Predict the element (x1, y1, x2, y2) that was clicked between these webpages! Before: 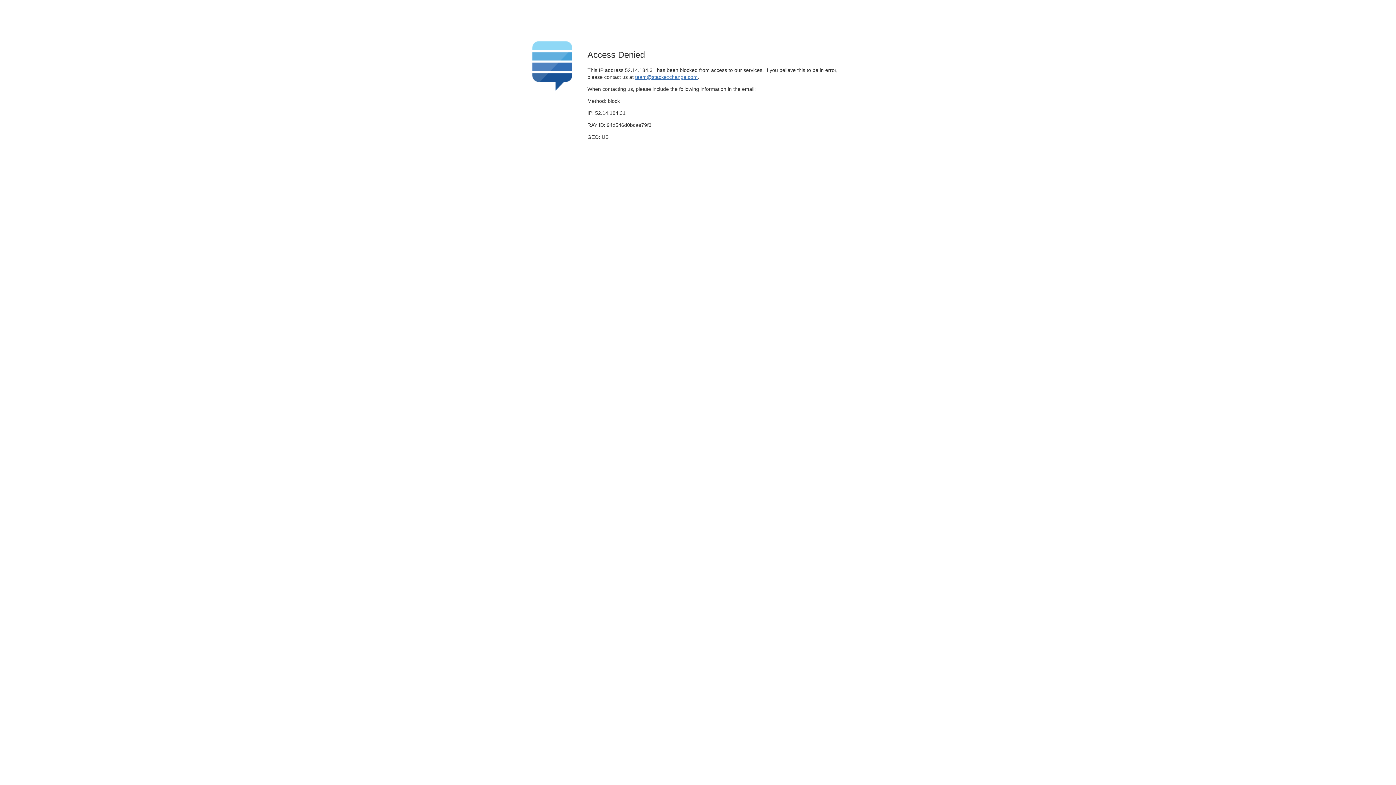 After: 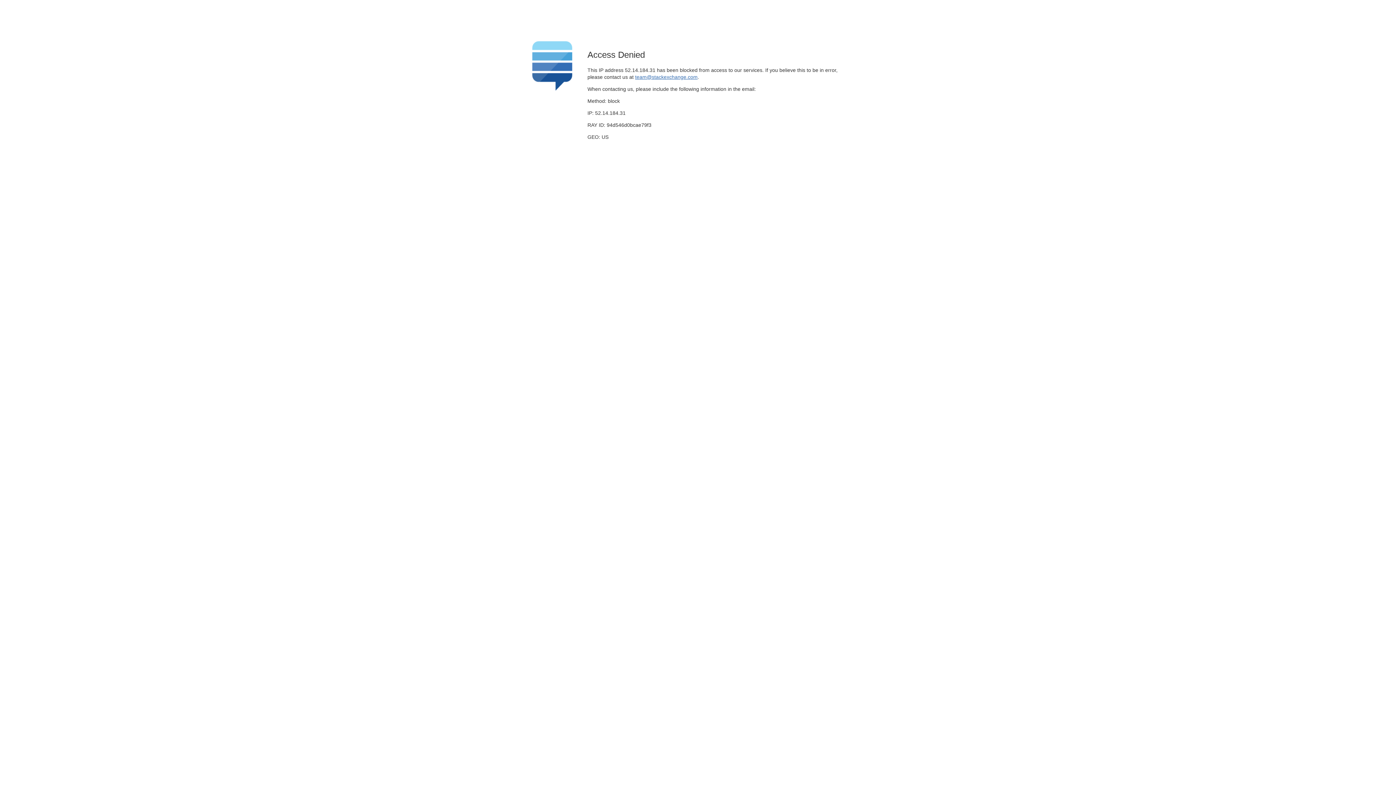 Action: label: team@stackexchange.com bbox: (635, 74, 697, 79)